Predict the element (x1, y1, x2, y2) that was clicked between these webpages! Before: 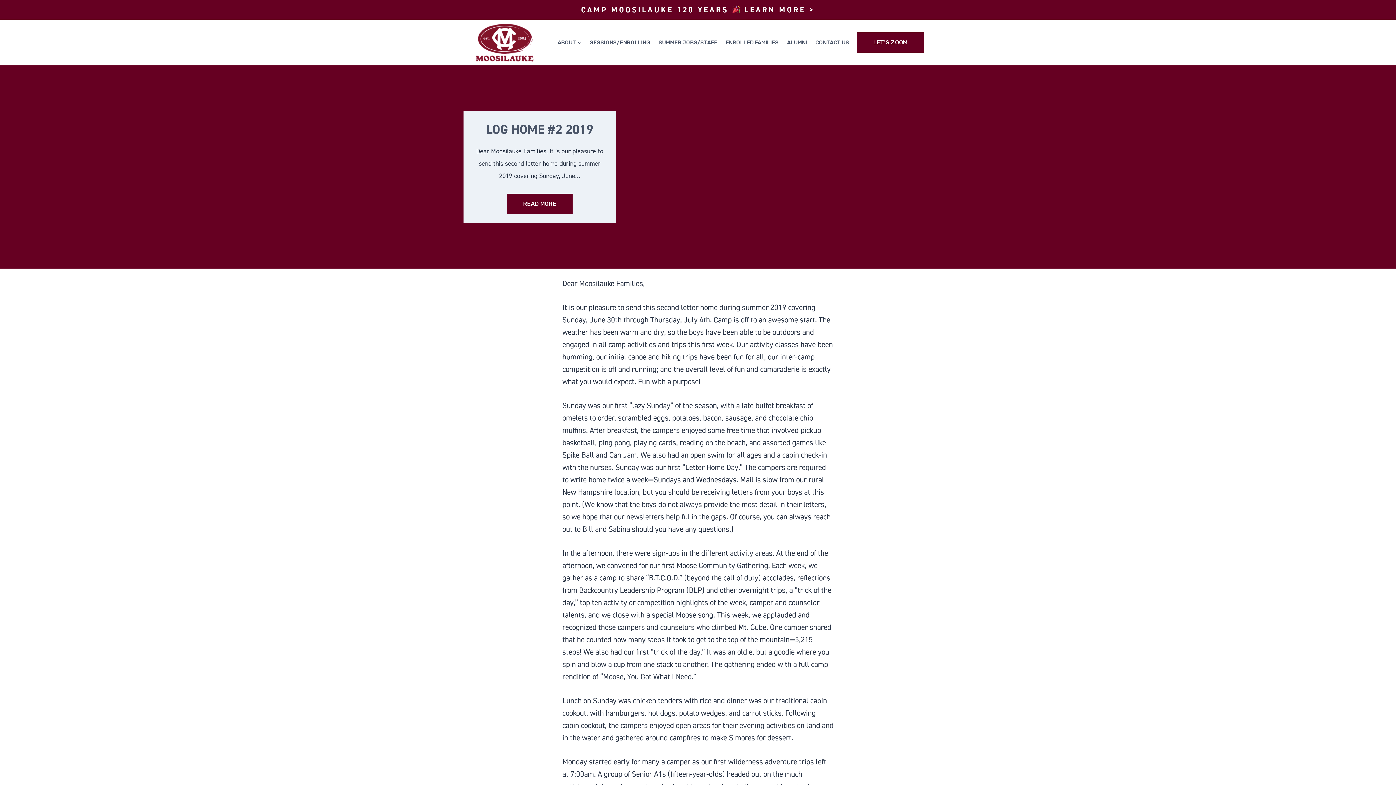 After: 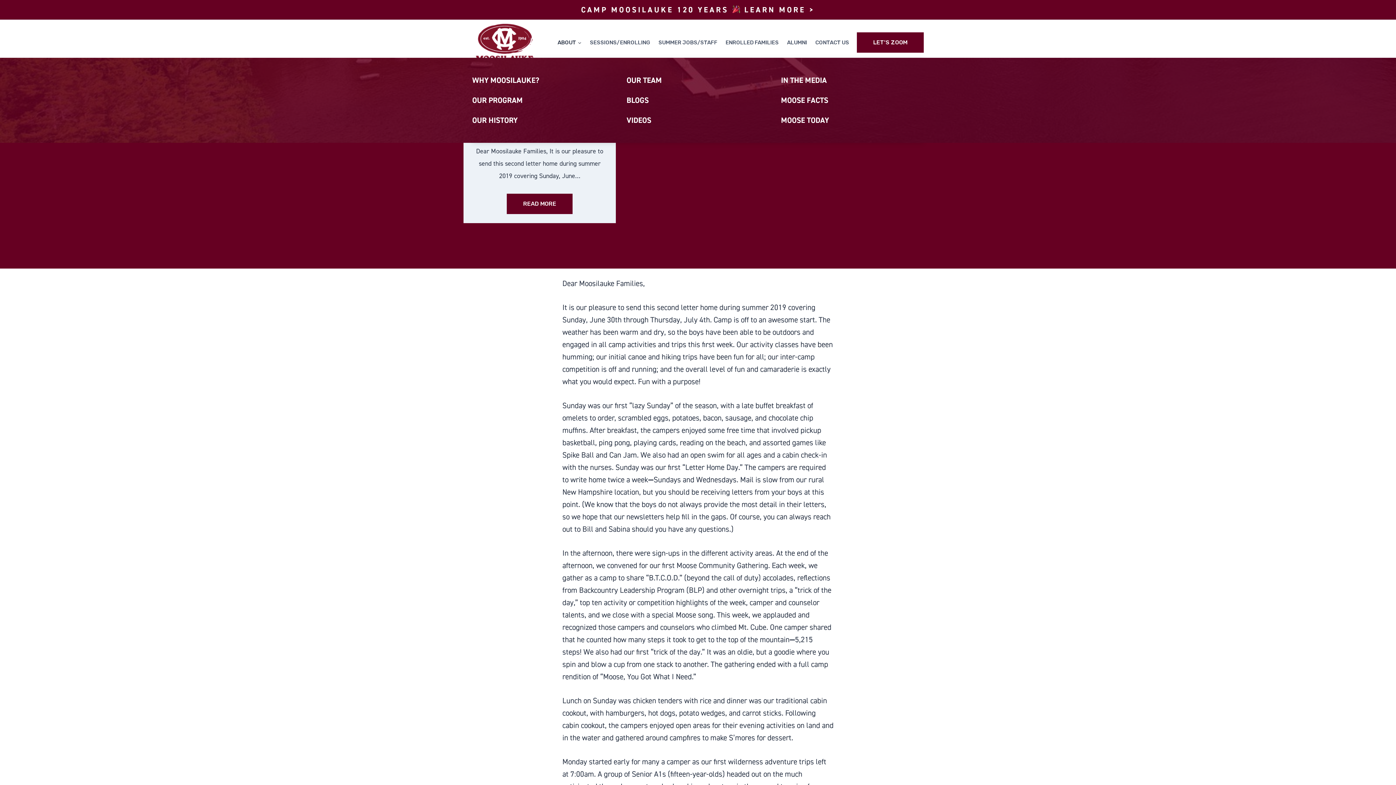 Action: bbox: (553, 20, 585, 65) label: ABOUT